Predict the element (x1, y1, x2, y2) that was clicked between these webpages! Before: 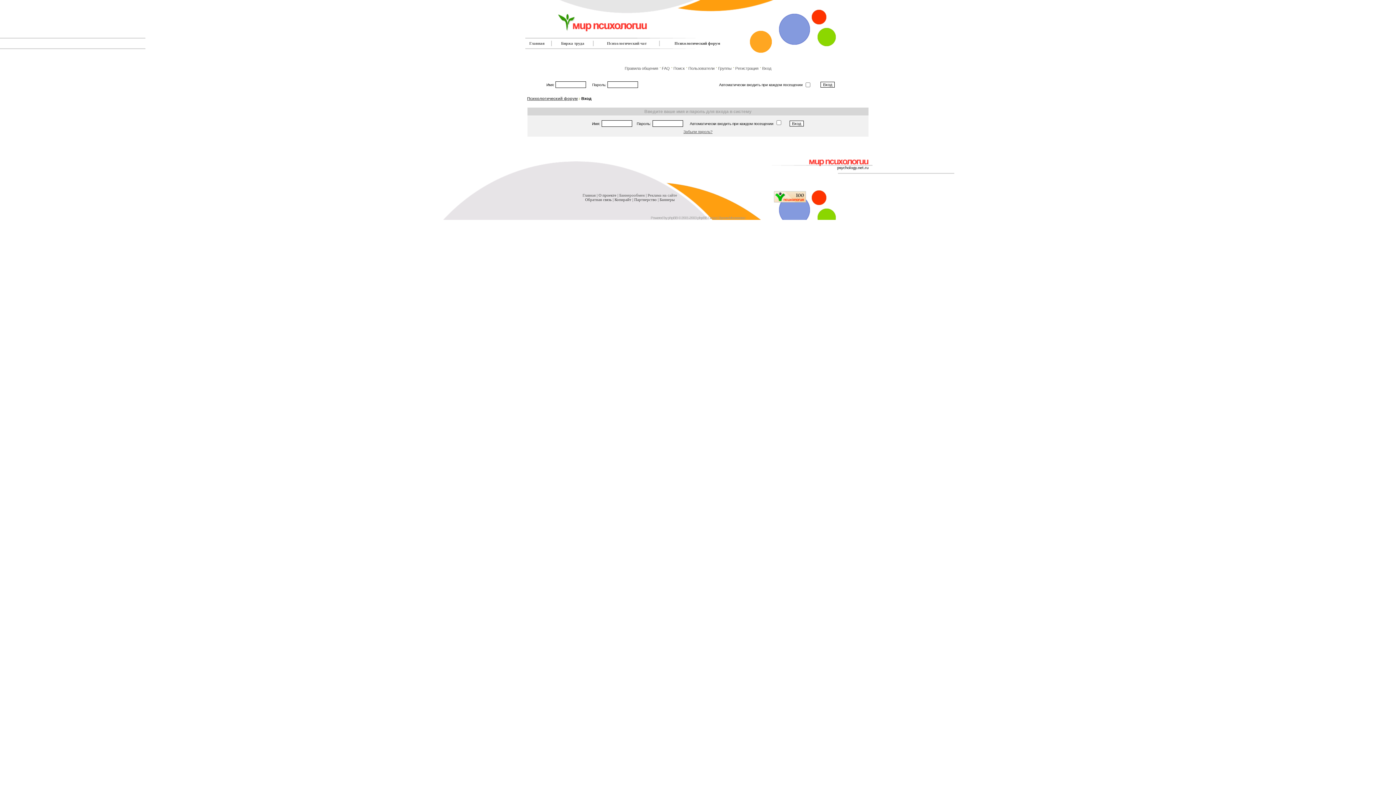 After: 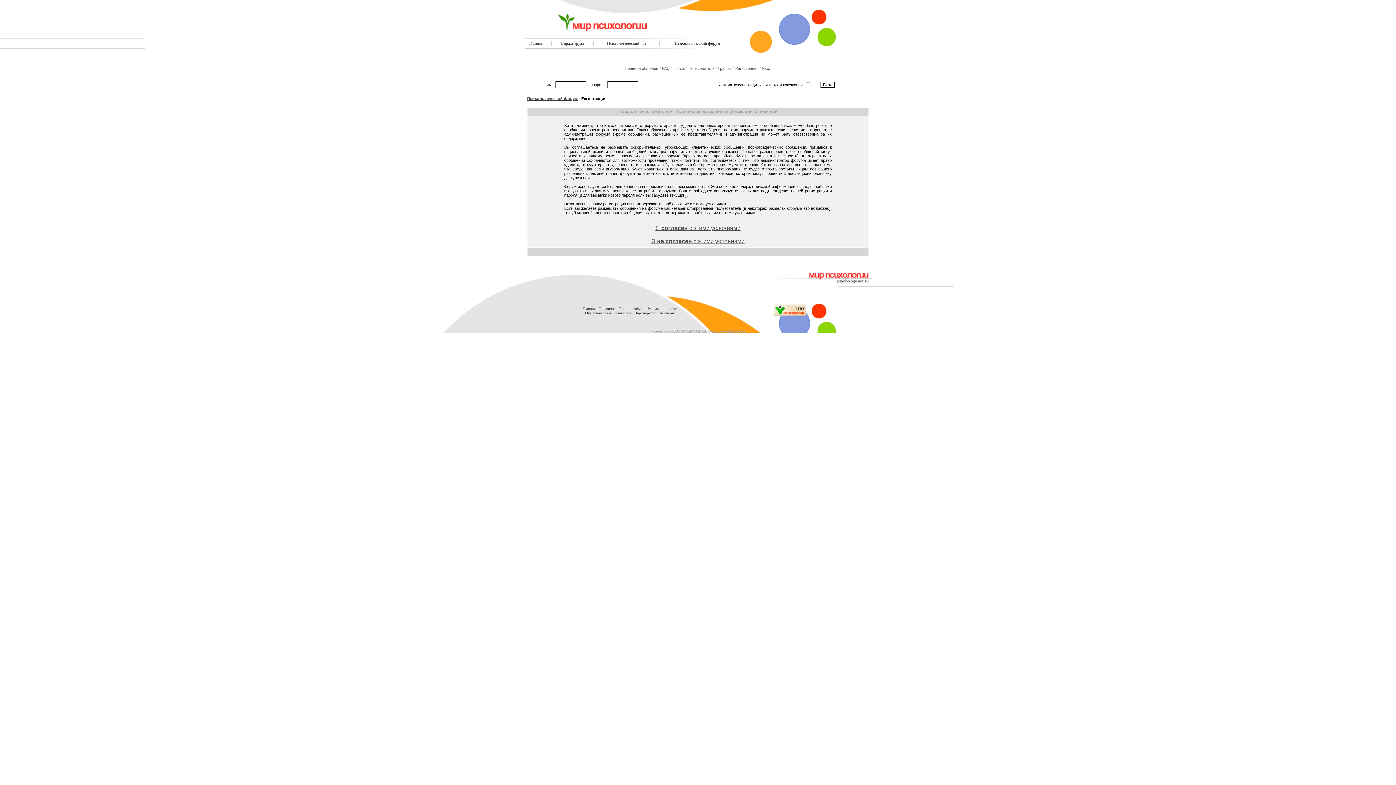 Action: label: Регистрация bbox: (735, 66, 758, 70)